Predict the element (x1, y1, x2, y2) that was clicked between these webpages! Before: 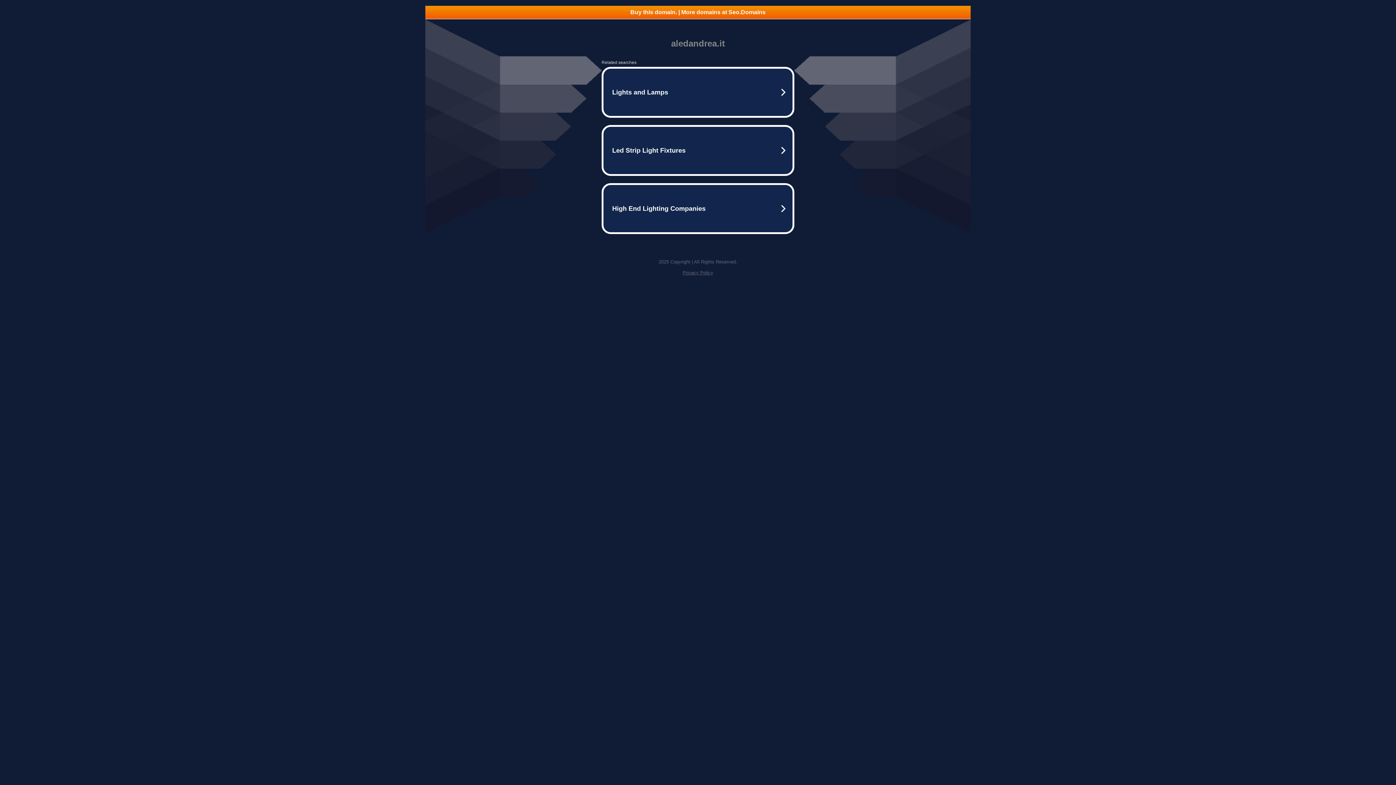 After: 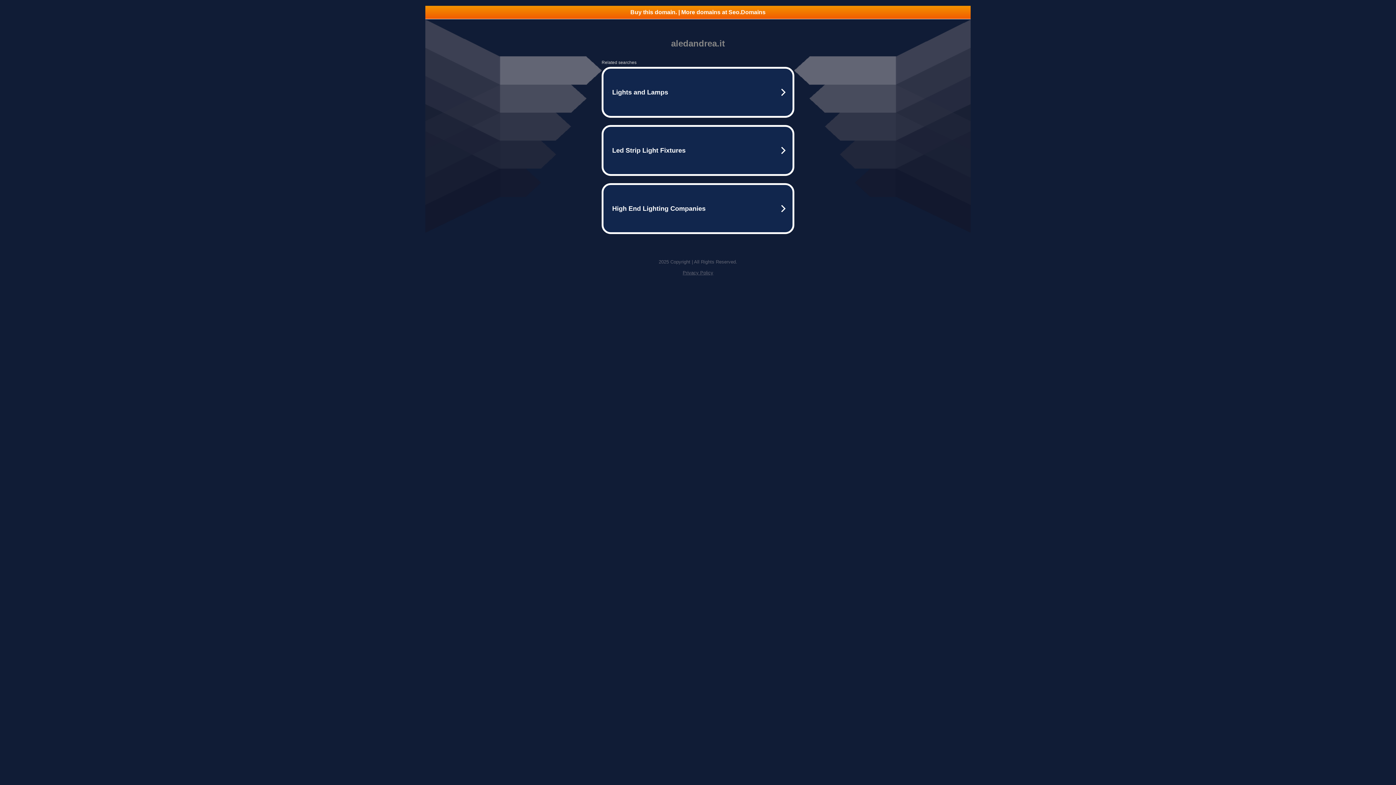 Action: bbox: (425, 5, 970, 18) label: Buy this domain. | More domains at Seo.Domains